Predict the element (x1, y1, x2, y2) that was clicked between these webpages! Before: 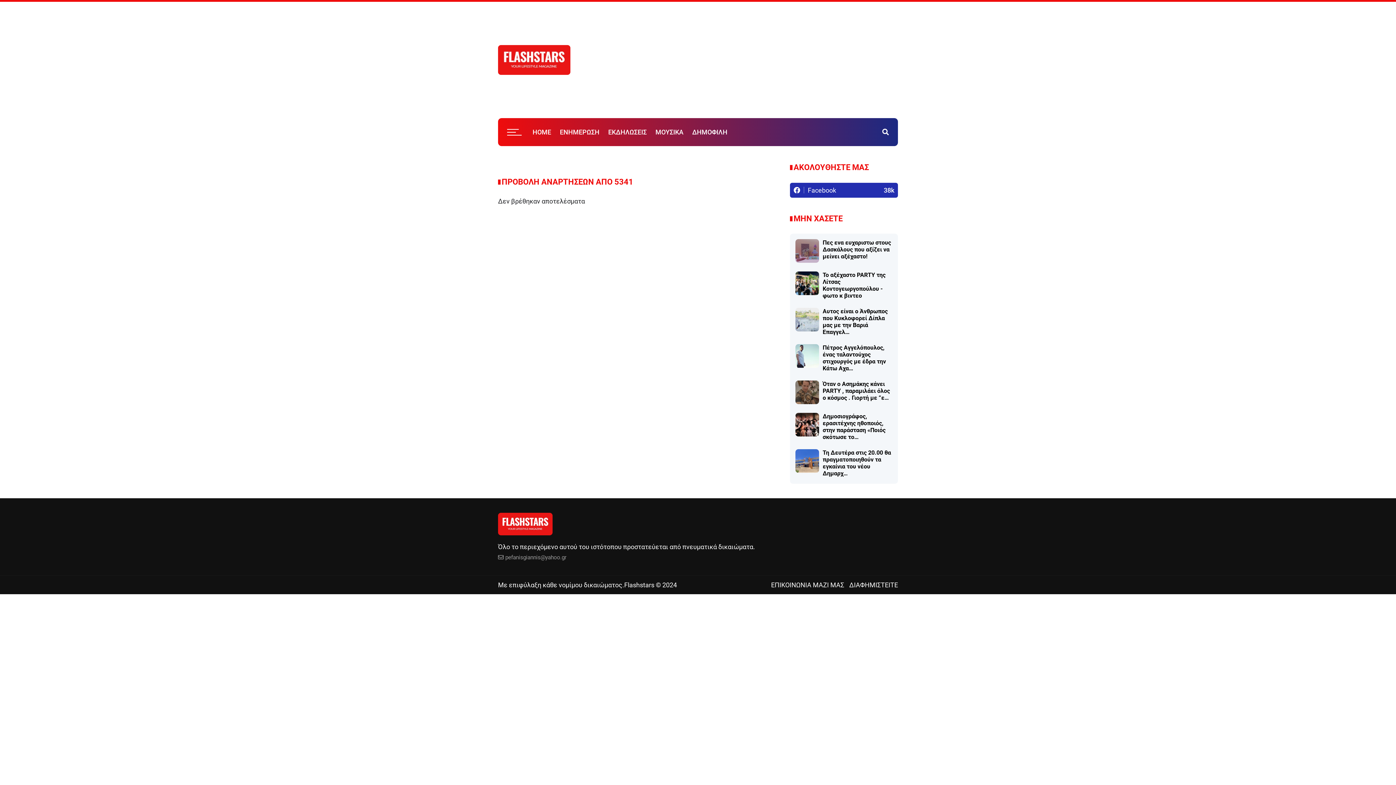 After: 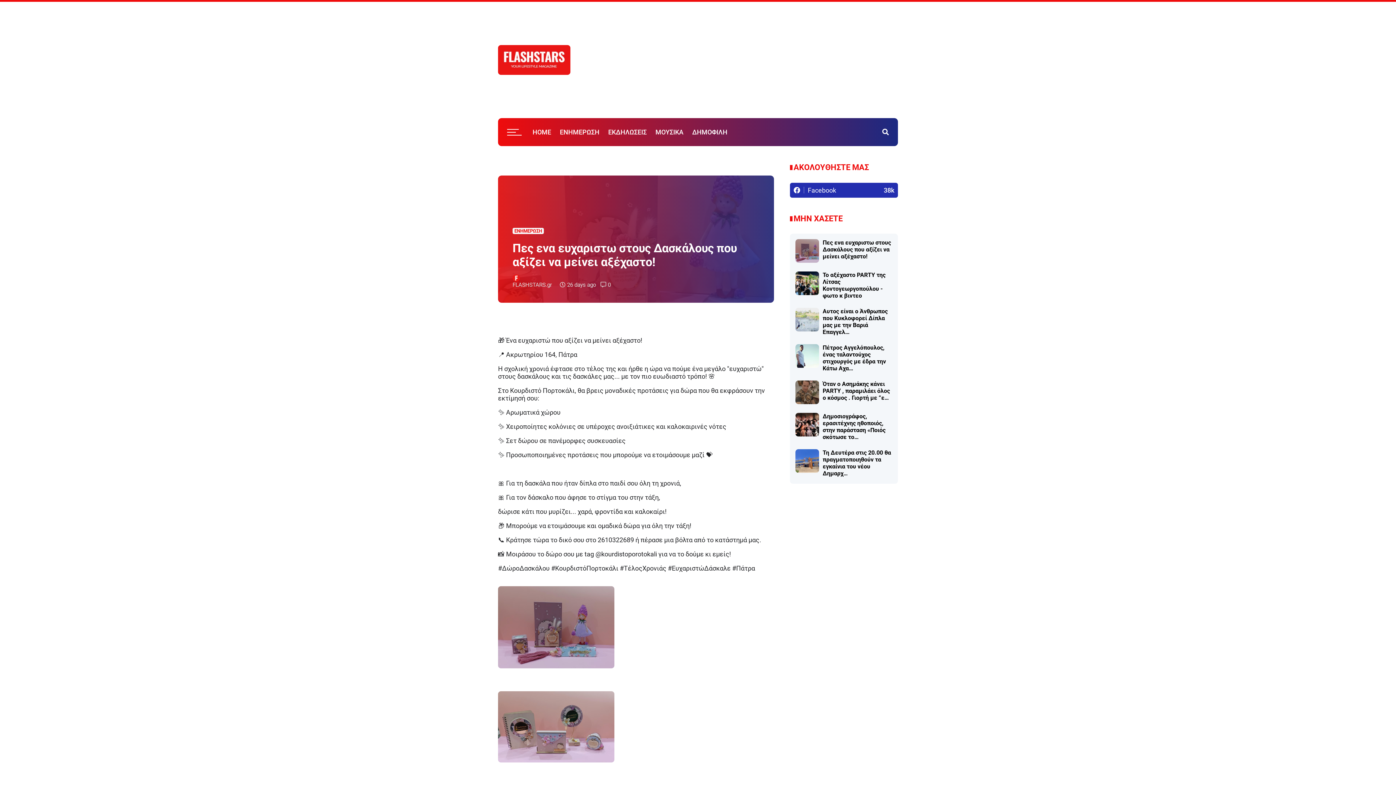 Action: bbox: (795, 239, 819, 262)